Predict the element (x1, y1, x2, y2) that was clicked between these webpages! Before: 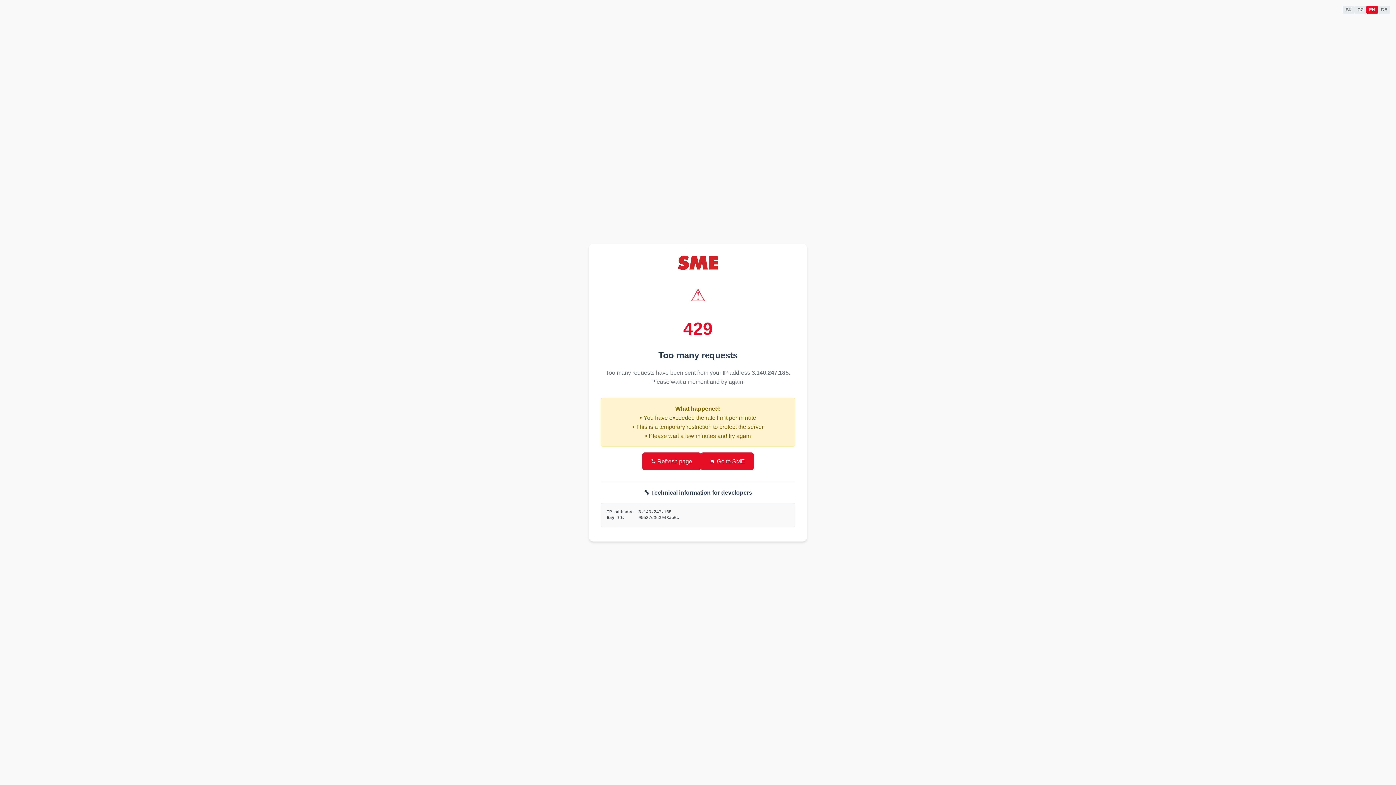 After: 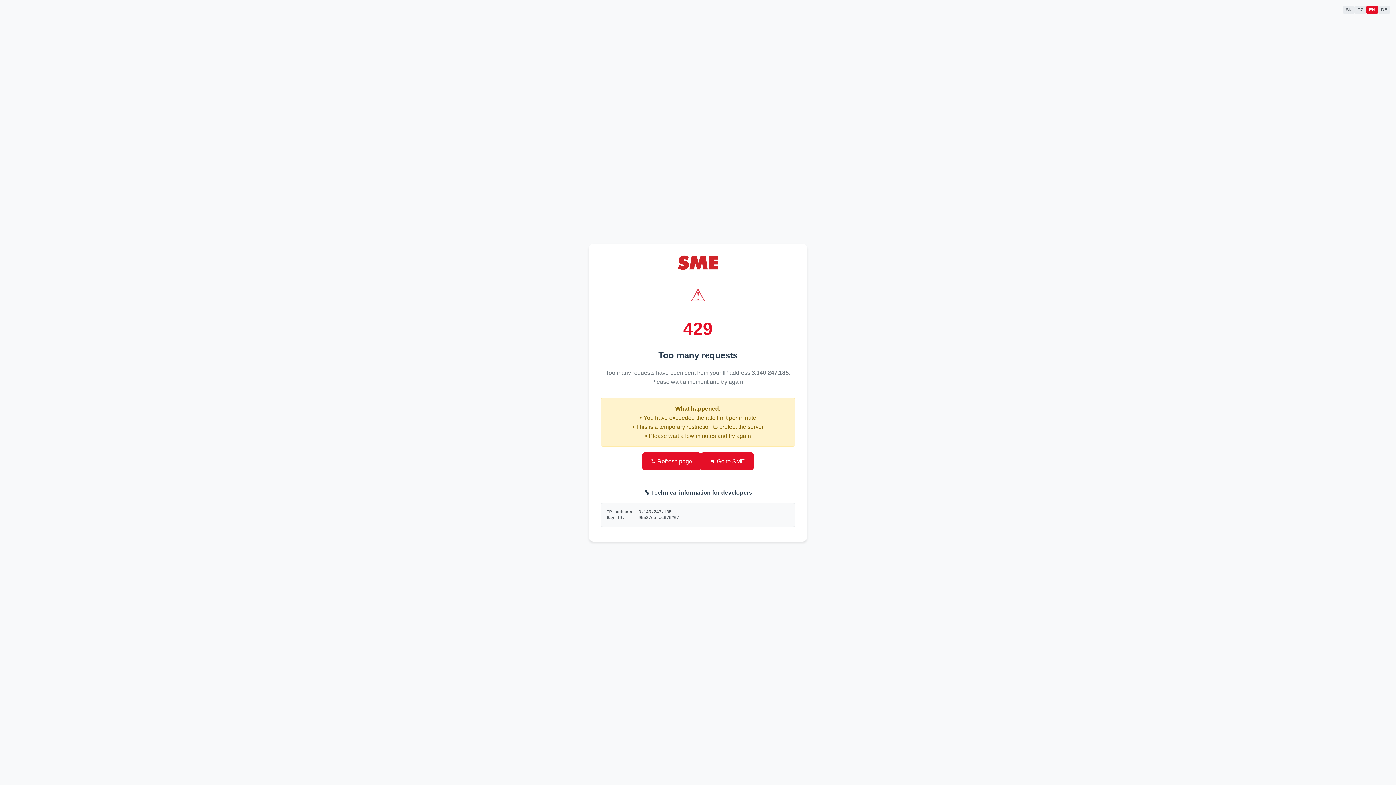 Action: label: 🏠 Go to SME bbox: (701, 452, 753, 470)